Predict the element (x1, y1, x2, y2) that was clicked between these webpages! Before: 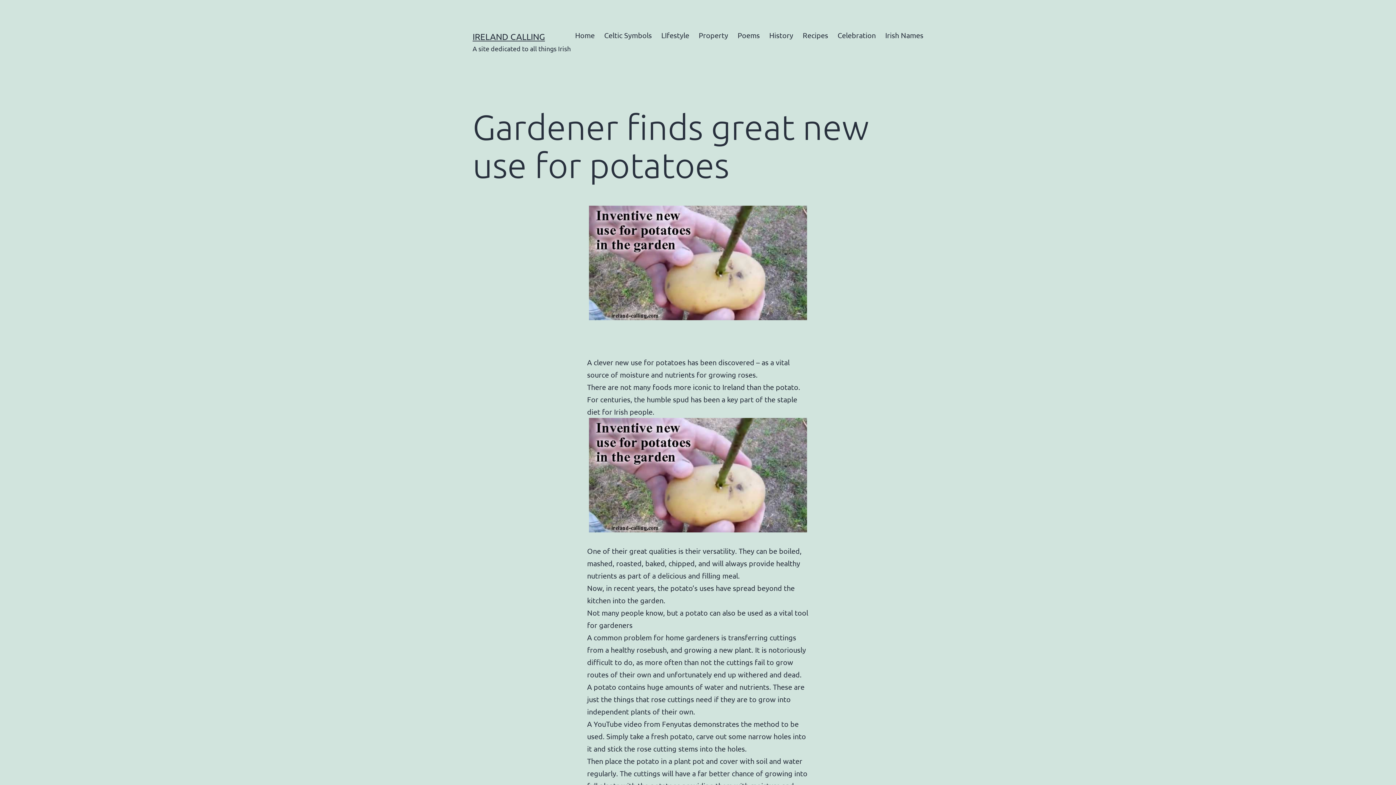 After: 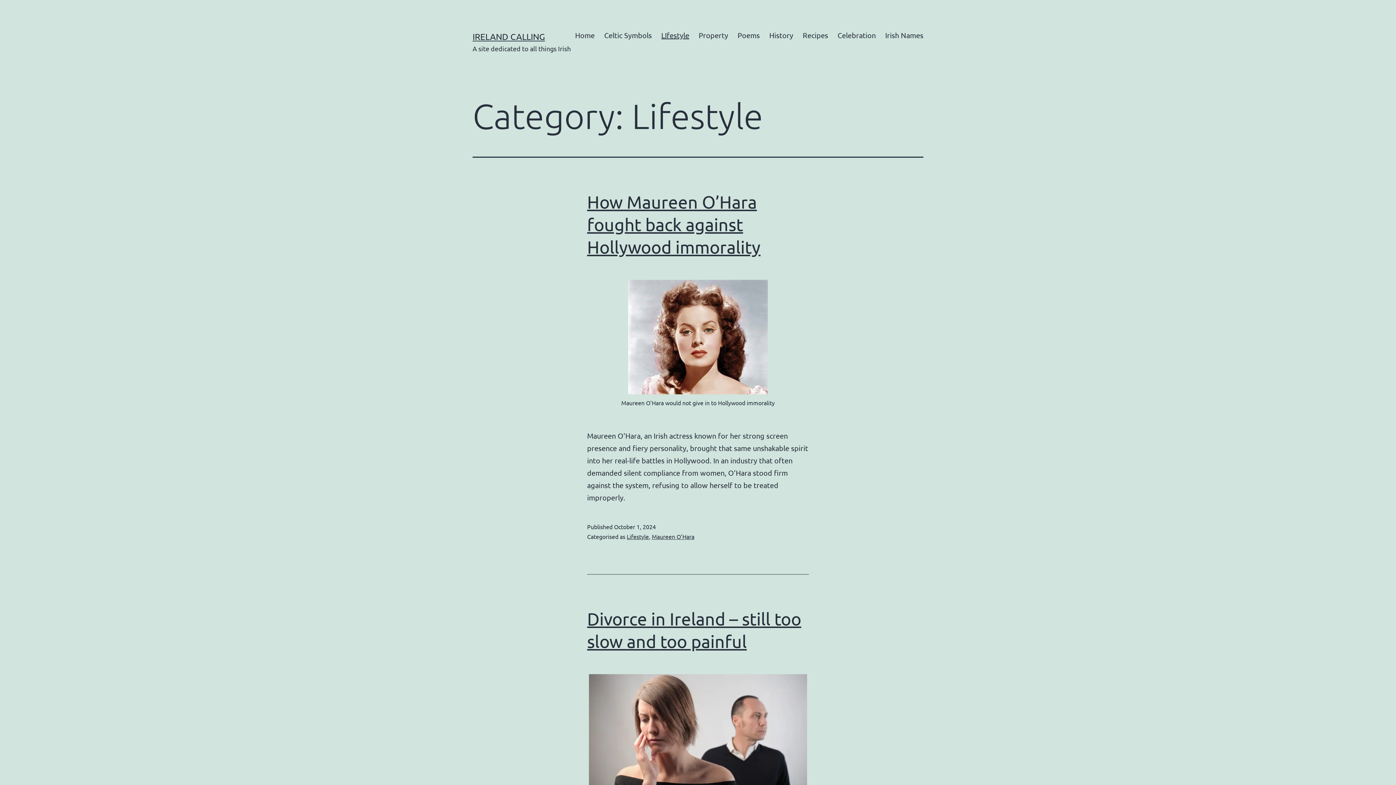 Action: bbox: (656, 26, 694, 44) label: LIfestyle